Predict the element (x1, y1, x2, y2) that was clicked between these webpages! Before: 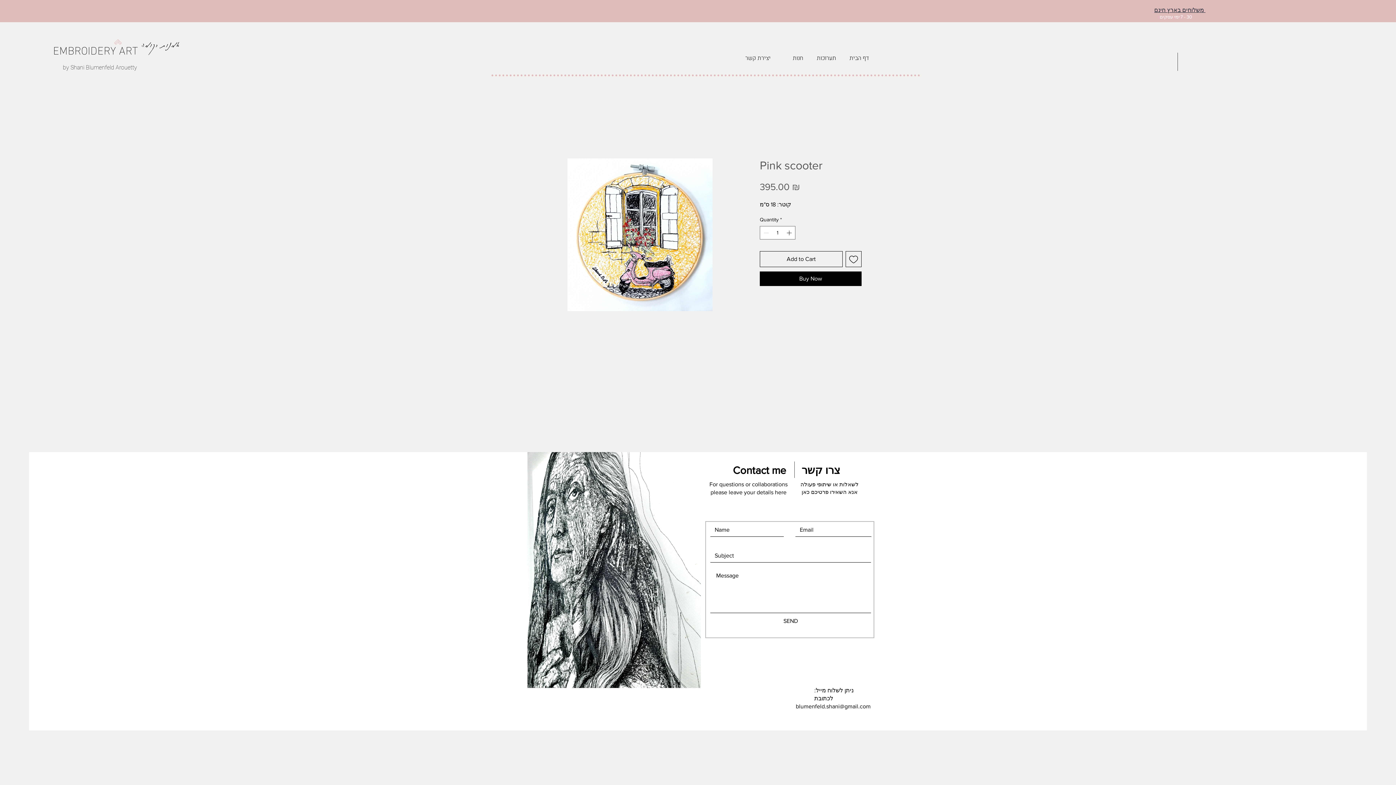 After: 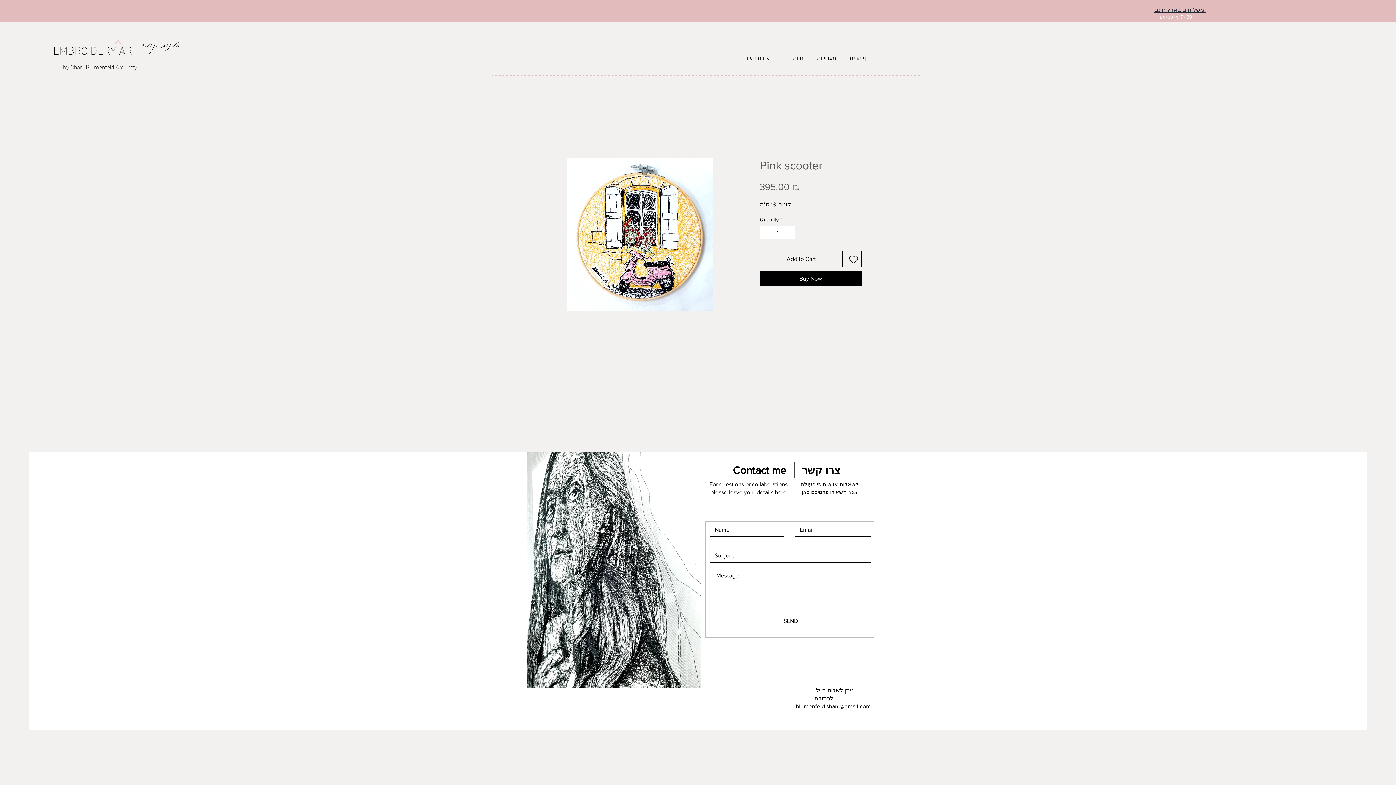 Action: bbox: (534, 158, 745, 311)